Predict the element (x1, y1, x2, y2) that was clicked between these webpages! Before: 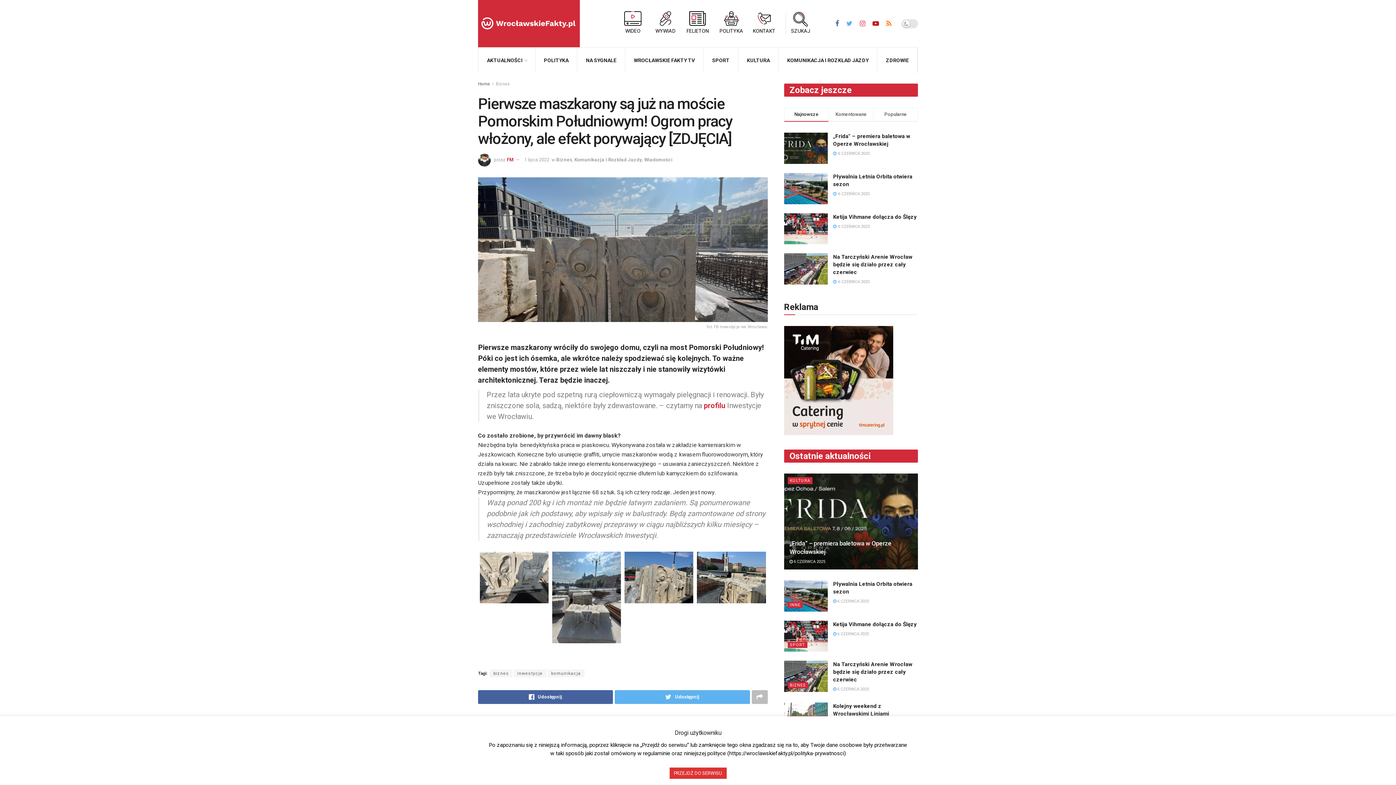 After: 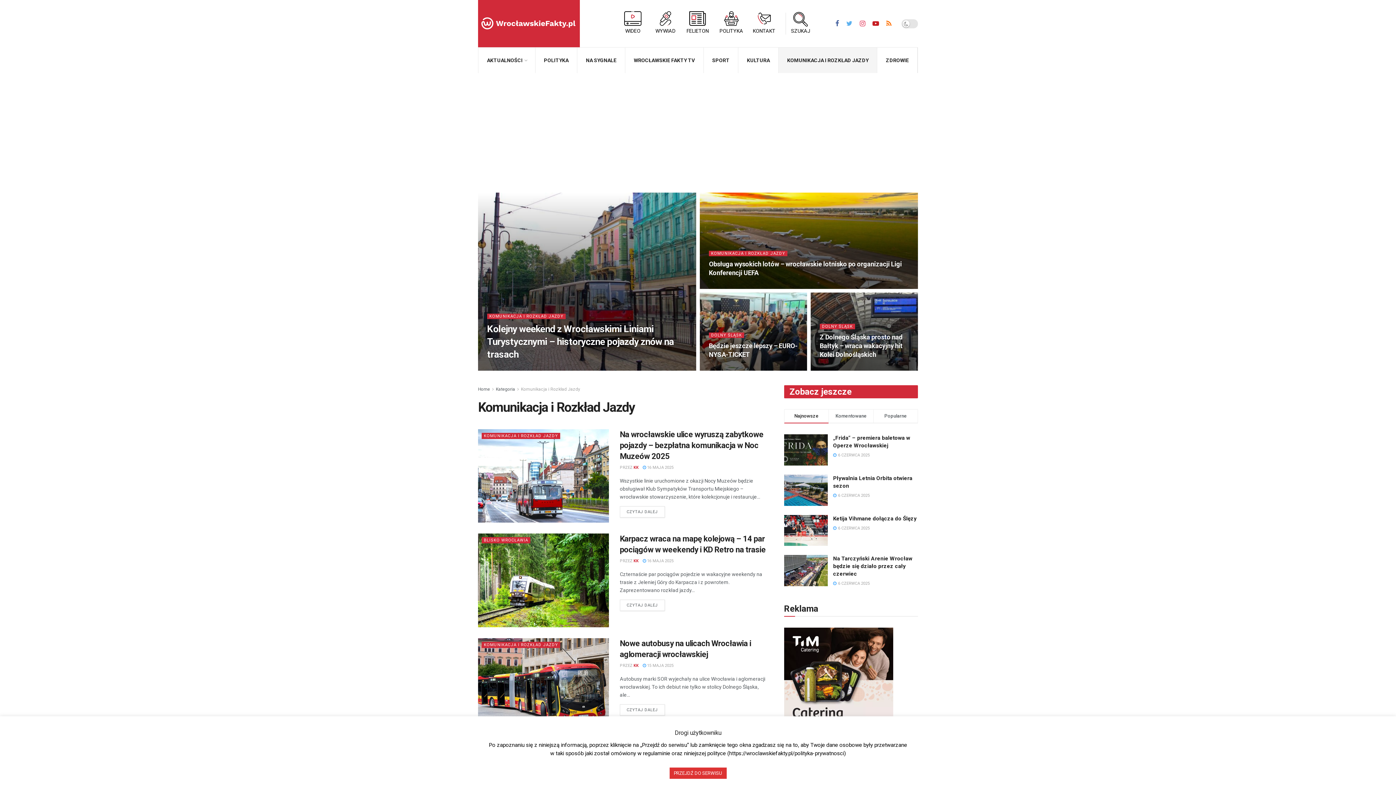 Action: label: KOMUNIKACJA I ROZKŁAD JAZDY bbox: (778, 47, 877, 73)